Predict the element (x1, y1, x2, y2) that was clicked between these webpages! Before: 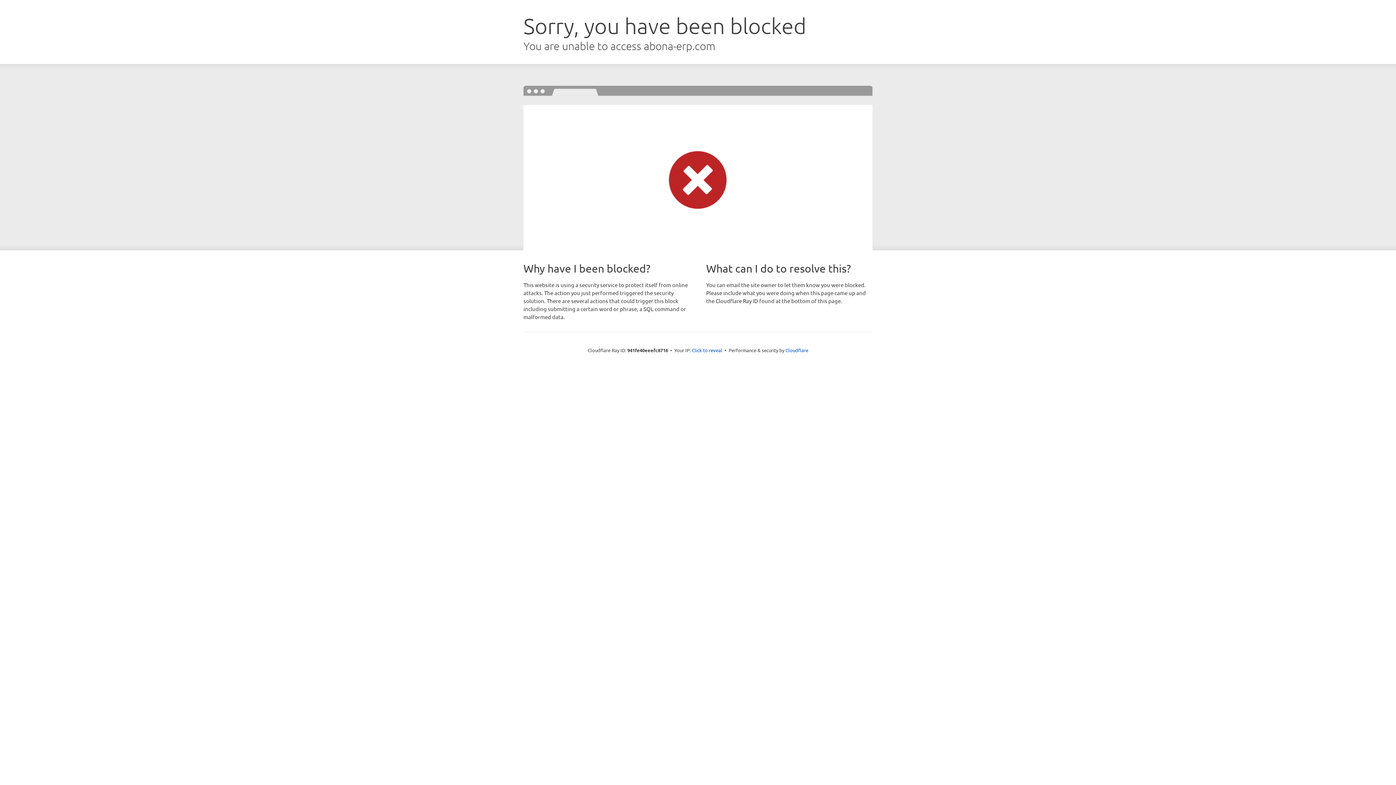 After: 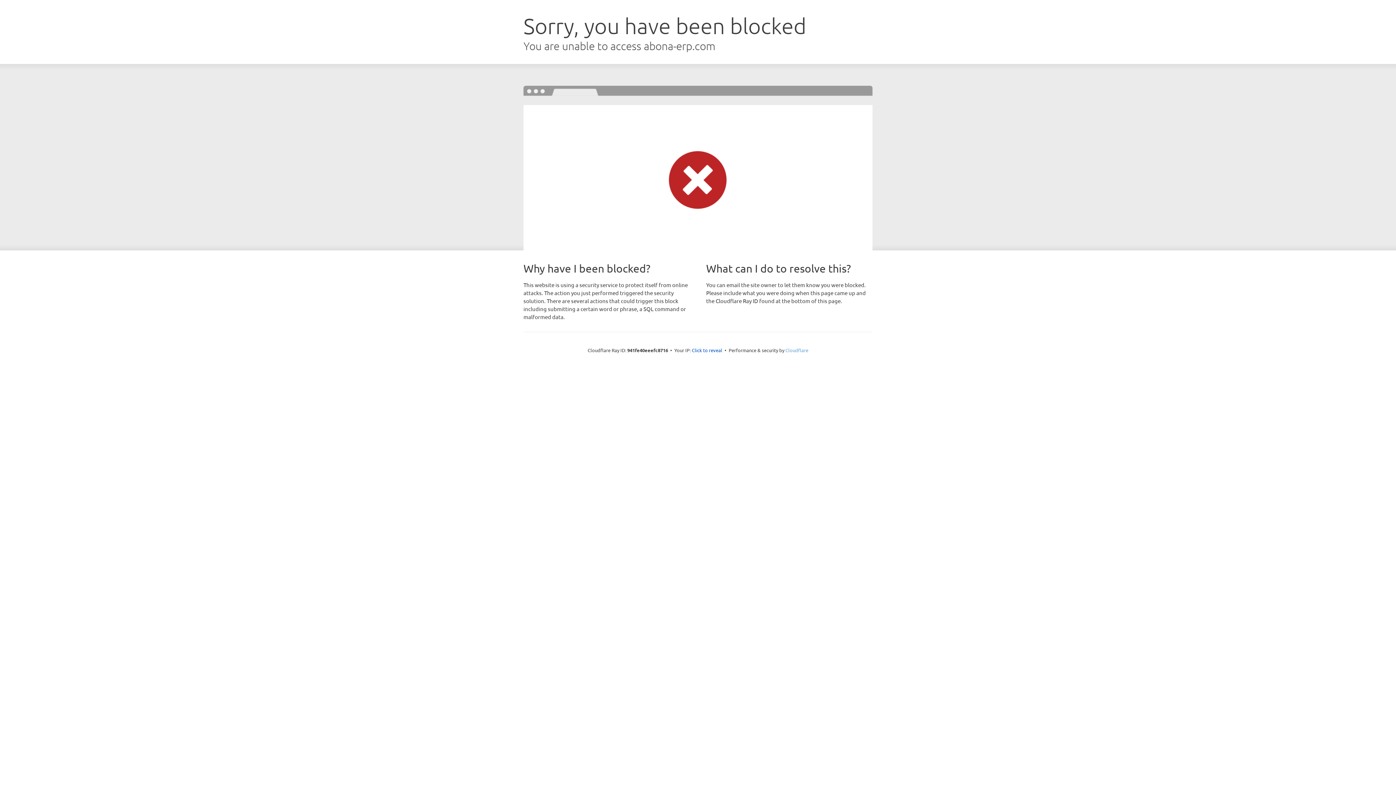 Action: bbox: (785, 347, 808, 353) label: Cloudflare